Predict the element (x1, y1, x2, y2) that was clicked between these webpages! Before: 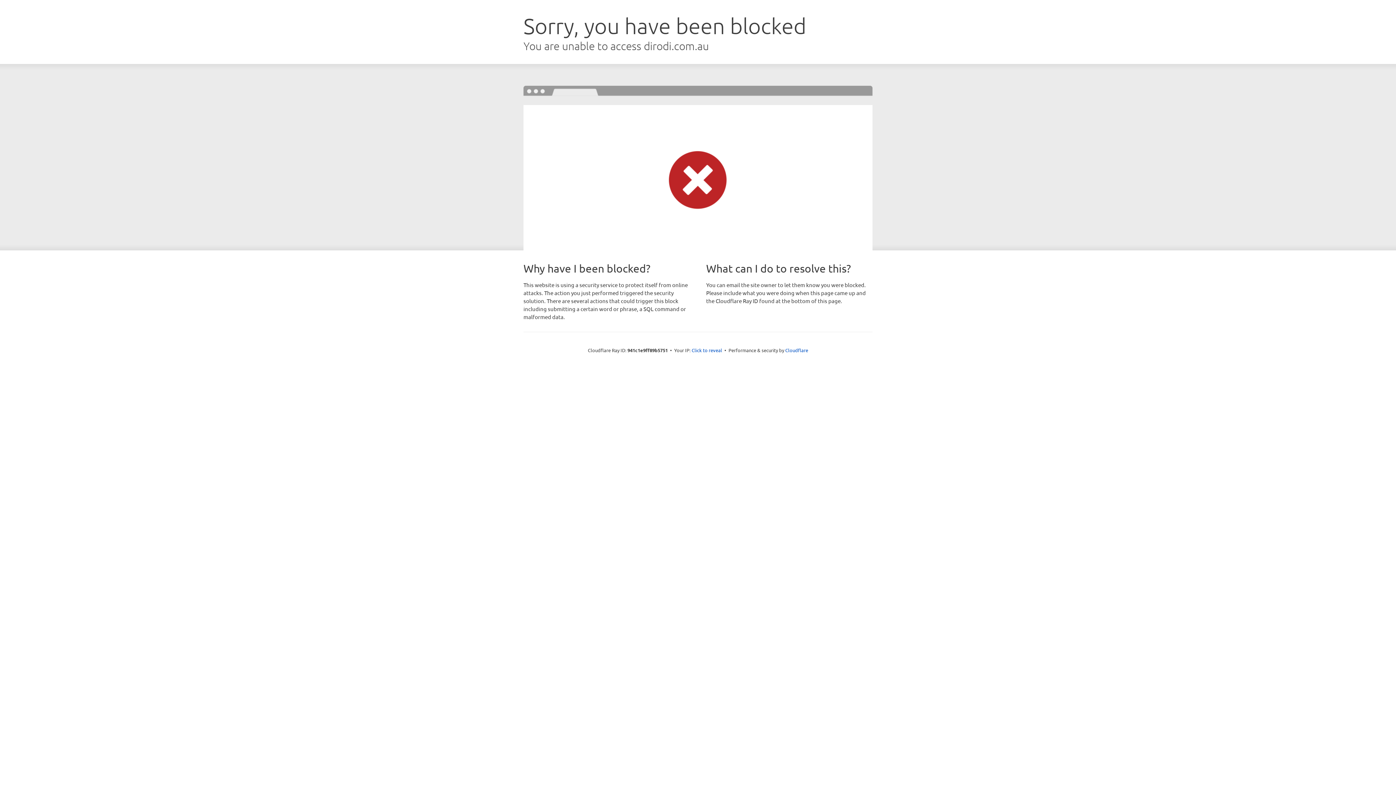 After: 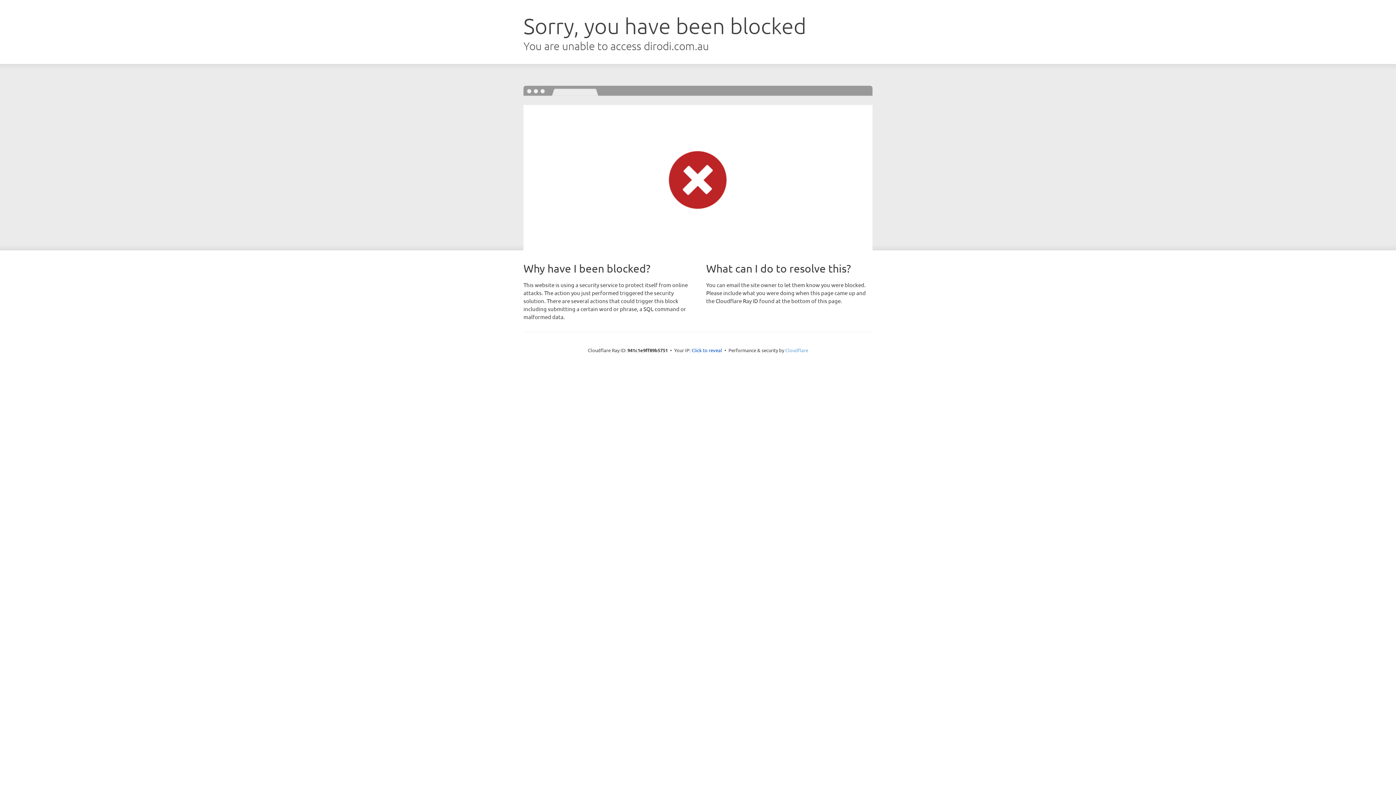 Action: label: Cloudflare bbox: (785, 347, 808, 353)